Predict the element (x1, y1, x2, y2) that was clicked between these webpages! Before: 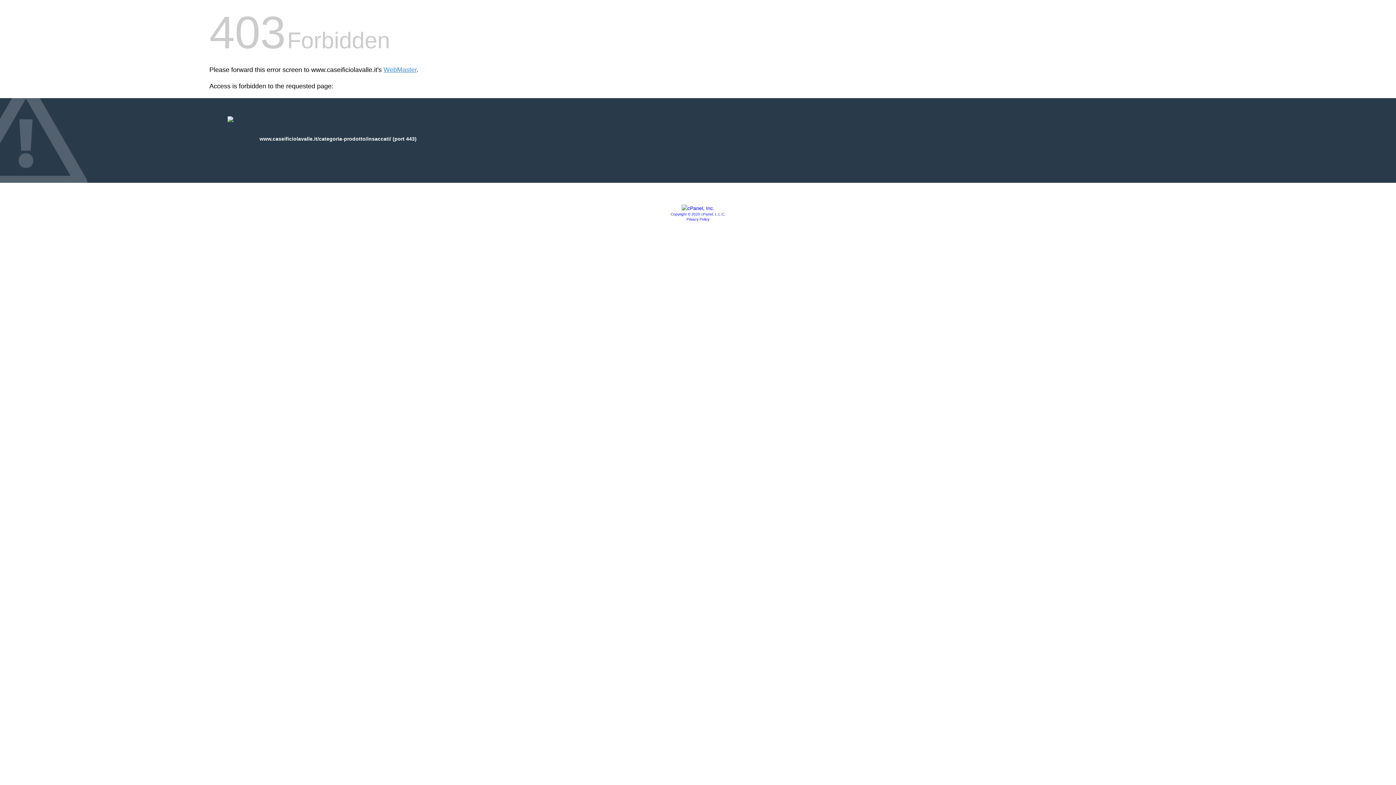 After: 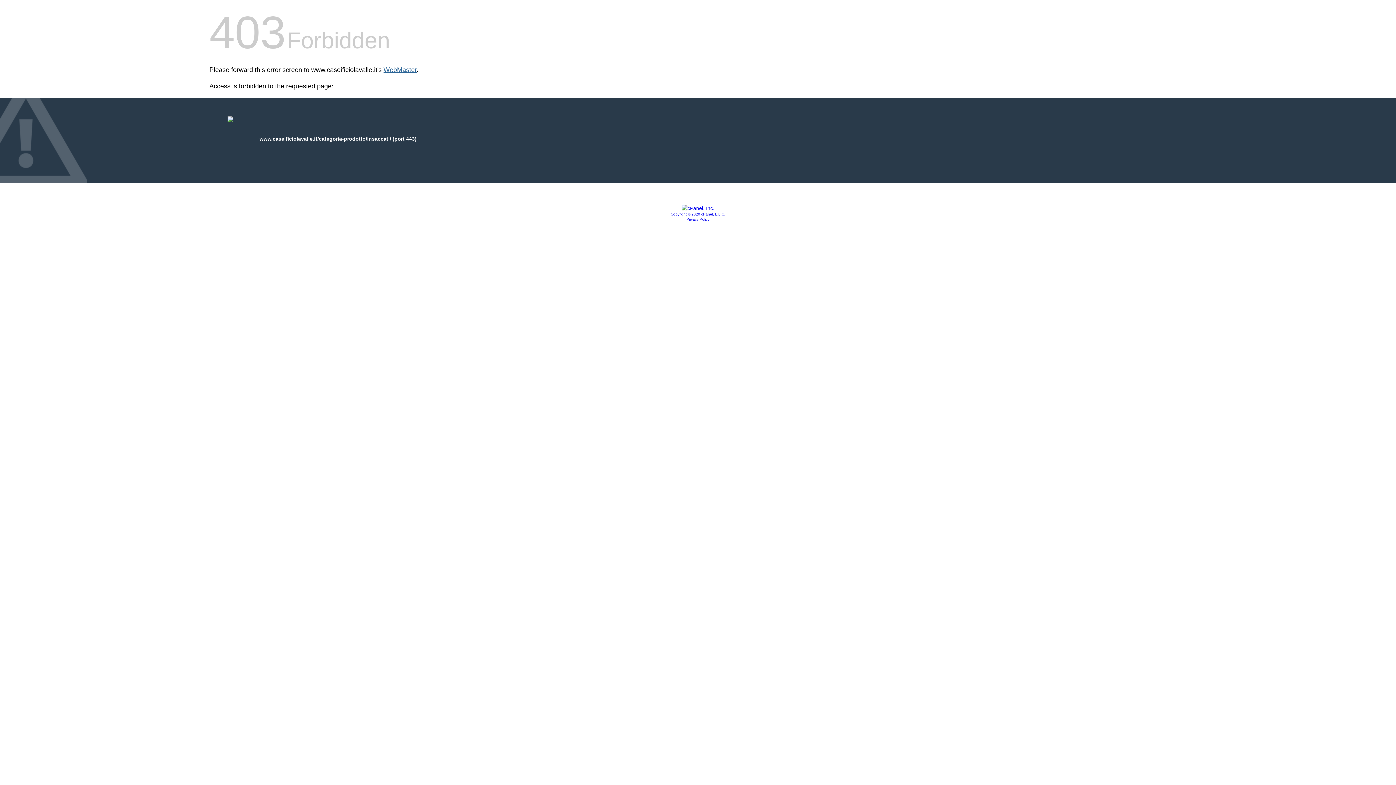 Action: bbox: (383, 66, 416, 73) label: WebMaster